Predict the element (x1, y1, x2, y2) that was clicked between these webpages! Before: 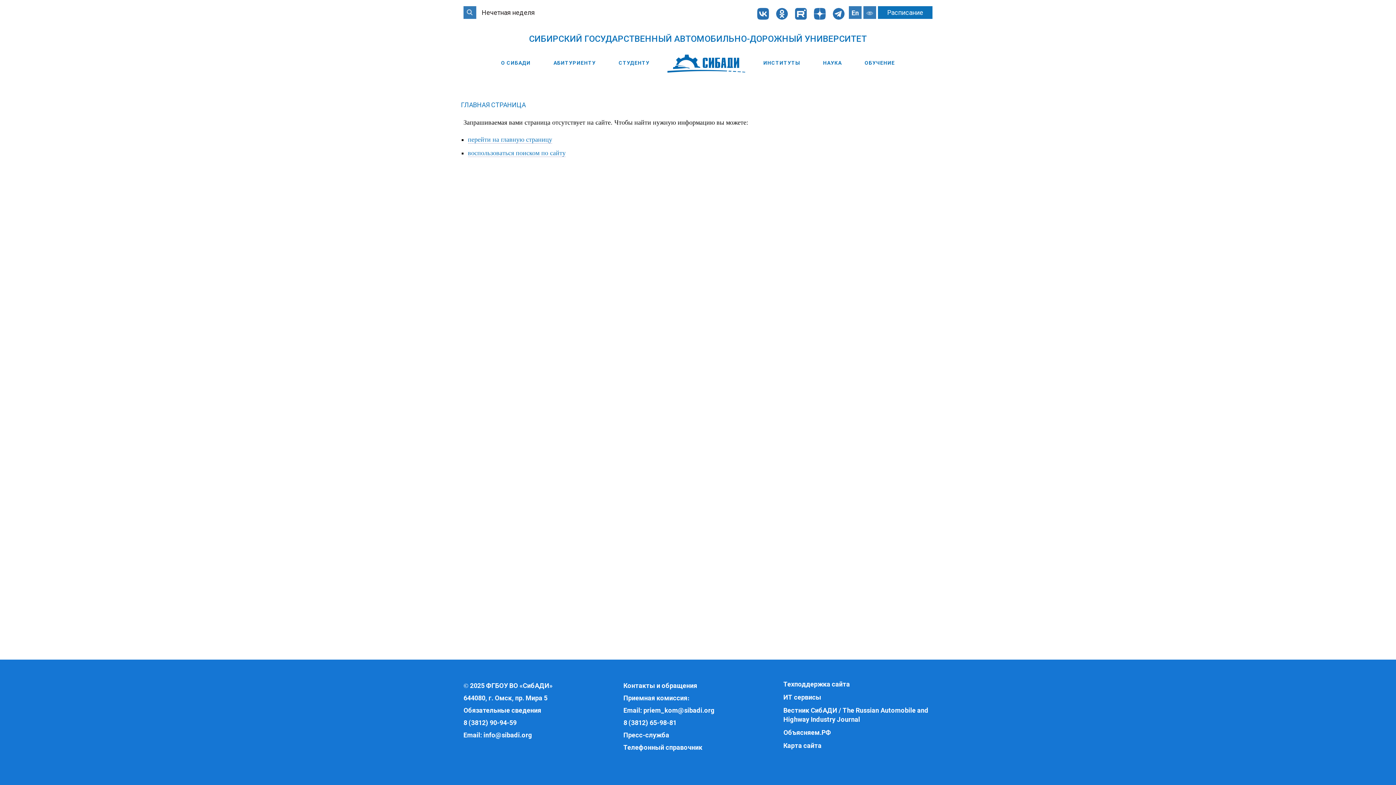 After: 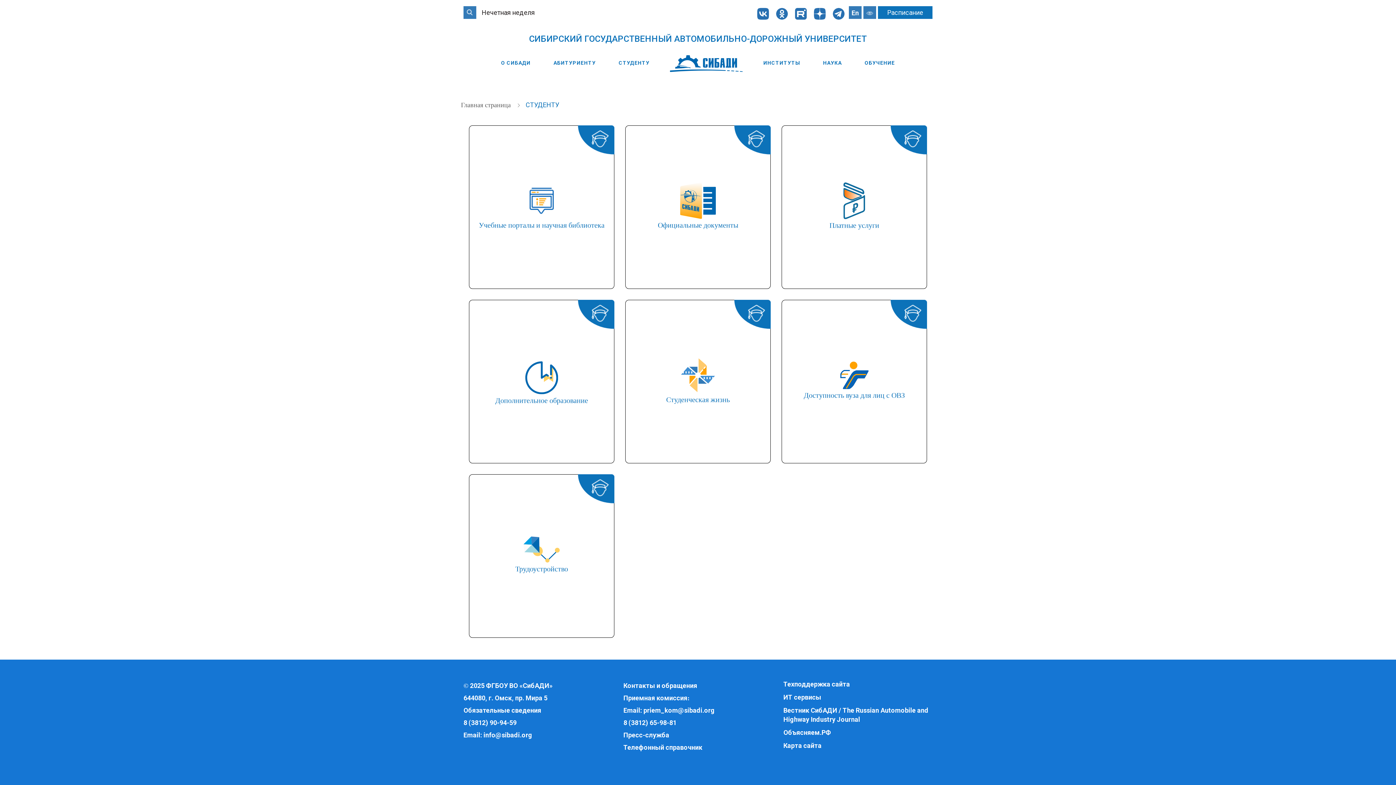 Action: bbox: (612, 60, 656, 65) label: СТУДЕНТУ